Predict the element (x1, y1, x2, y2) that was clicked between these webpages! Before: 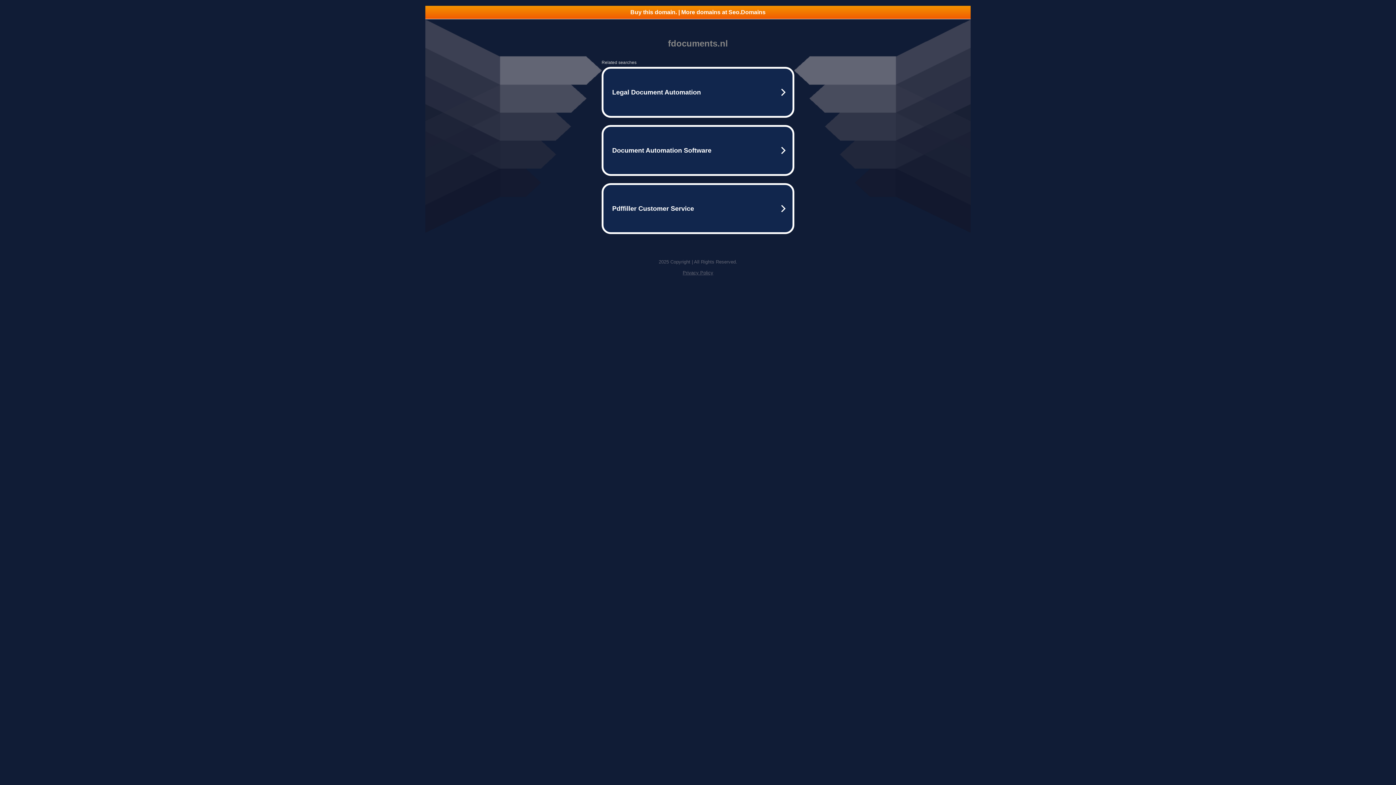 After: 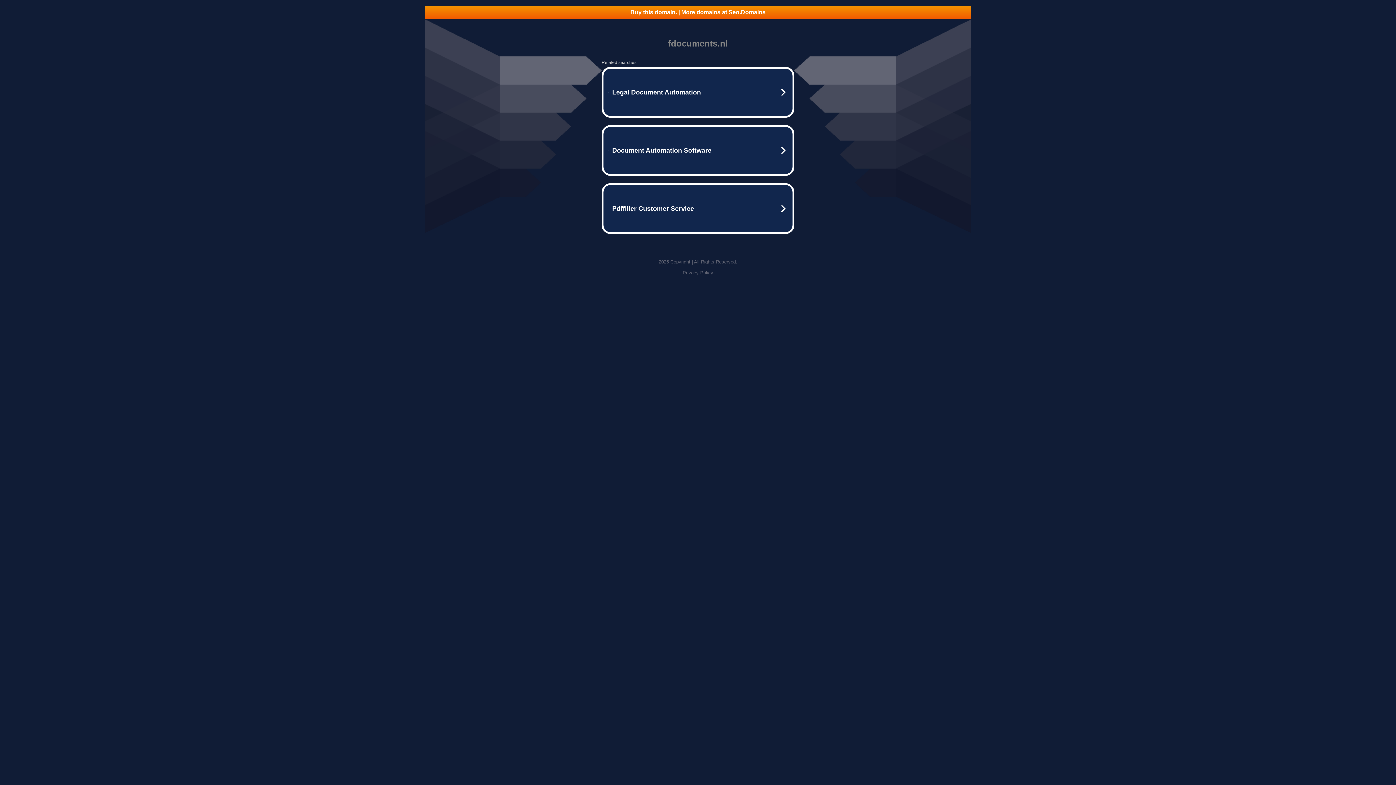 Action: bbox: (682, 270, 713, 275) label: Privacy Policy